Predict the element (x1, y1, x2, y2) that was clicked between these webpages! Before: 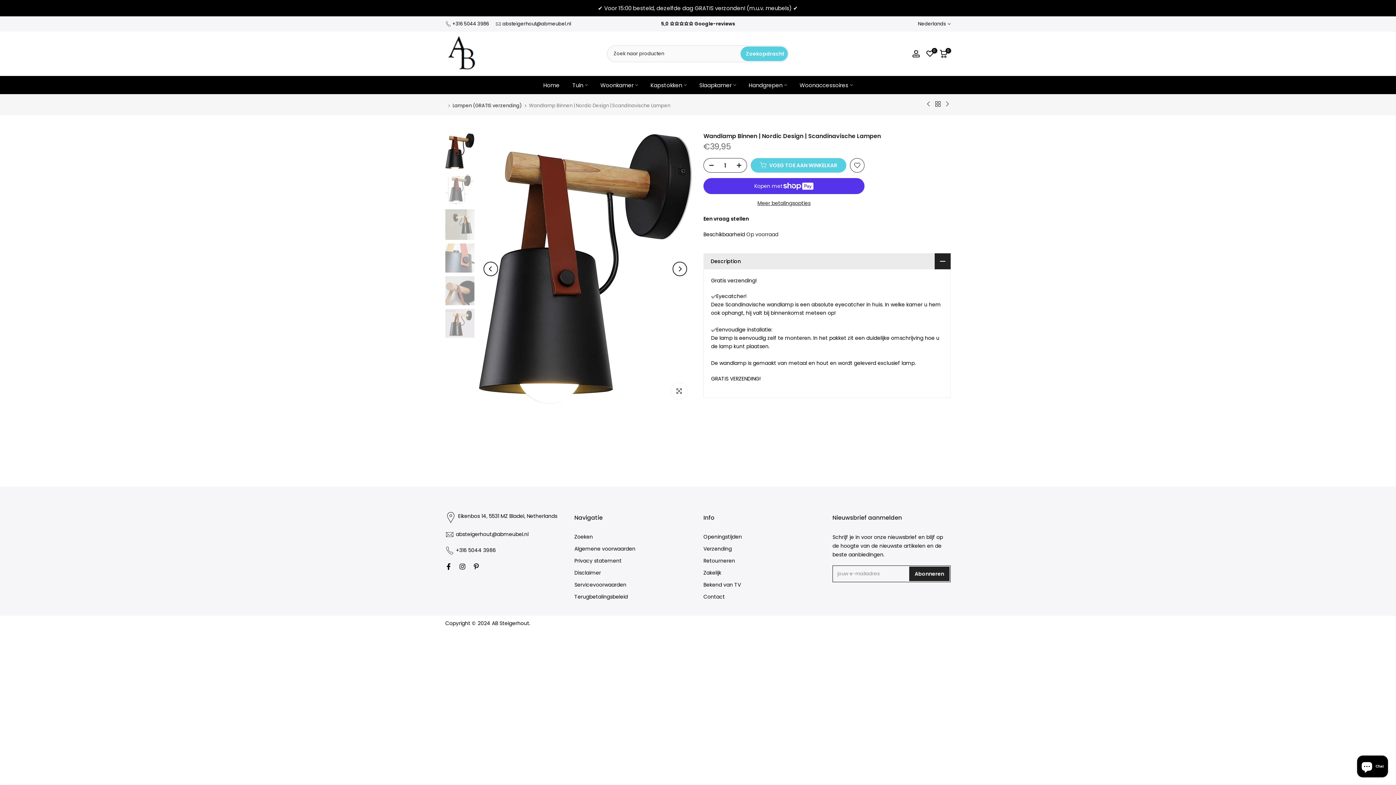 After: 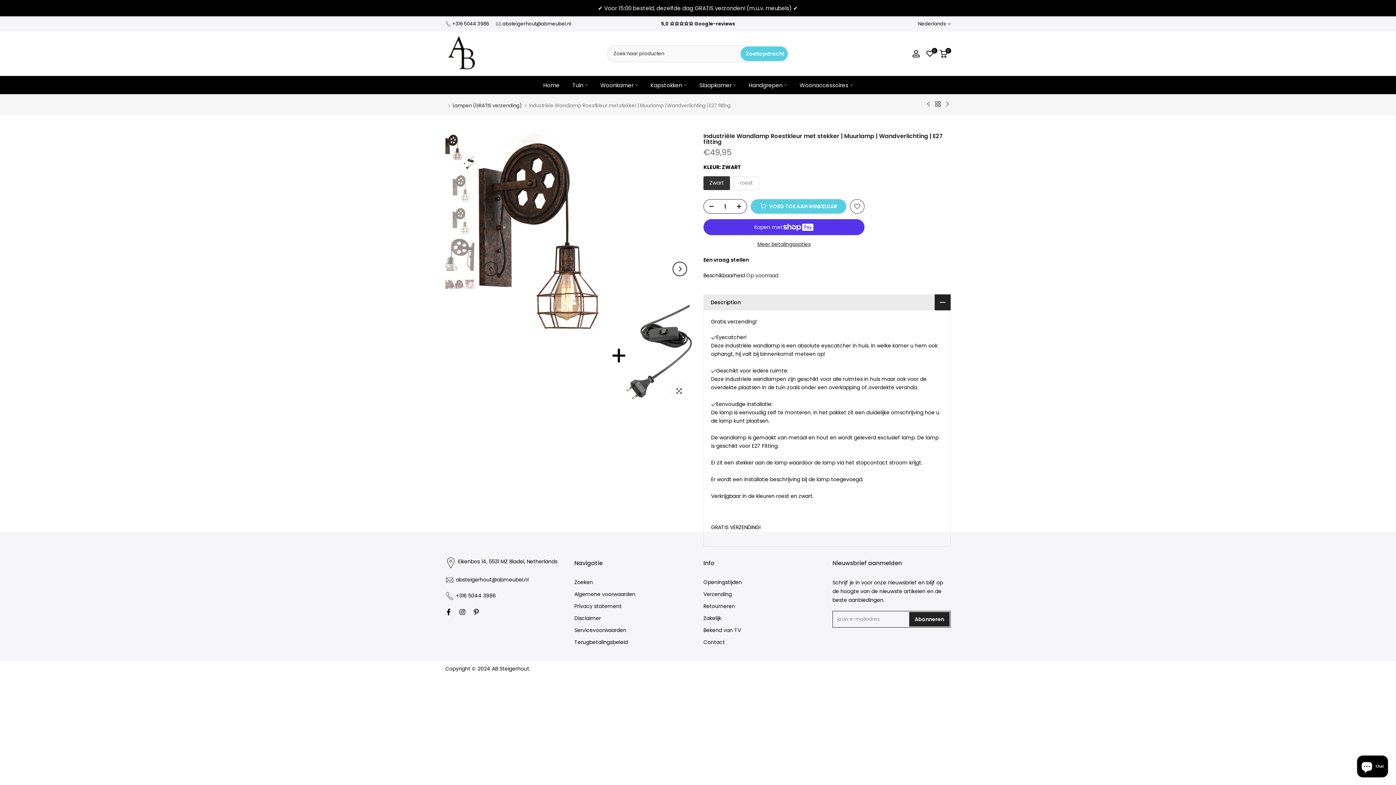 Action: bbox: (925, 100, 932, 108)